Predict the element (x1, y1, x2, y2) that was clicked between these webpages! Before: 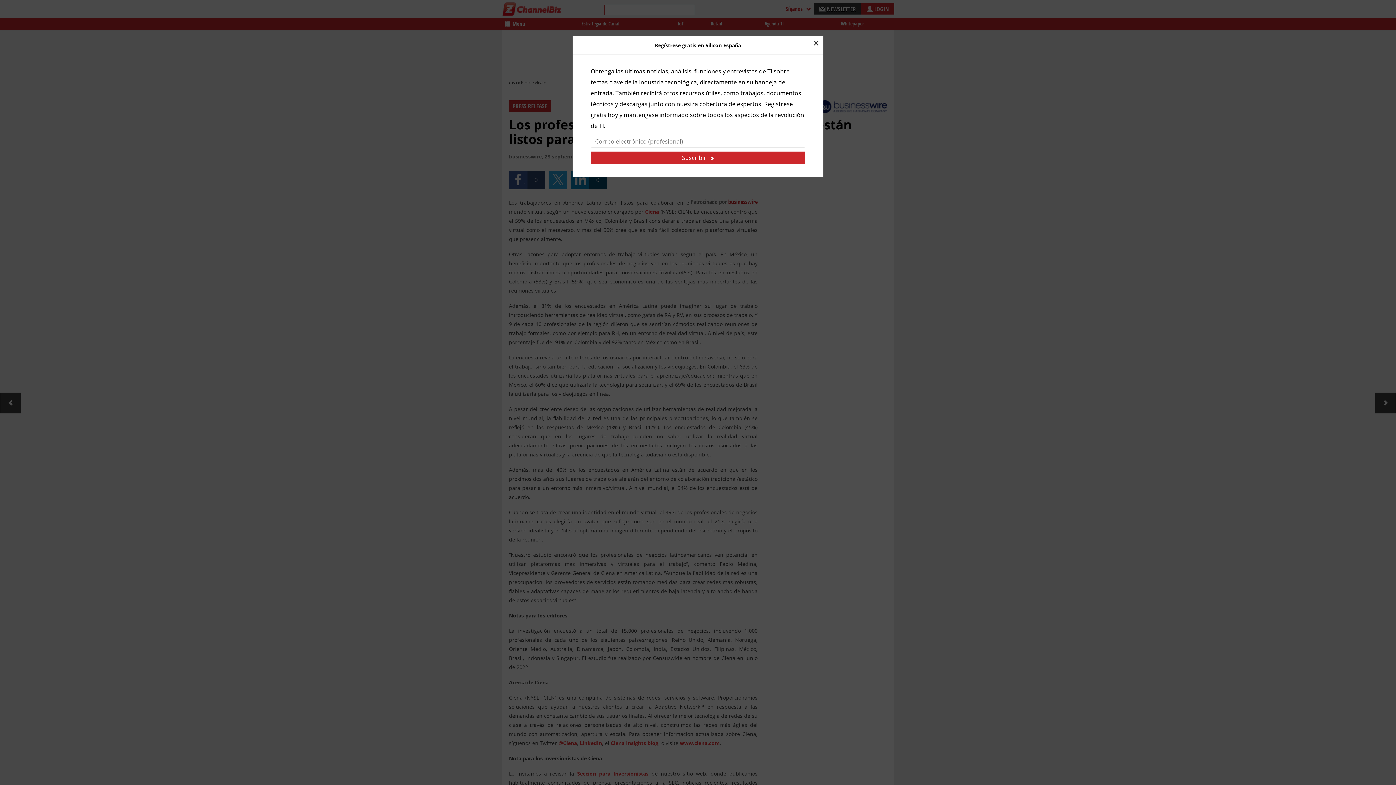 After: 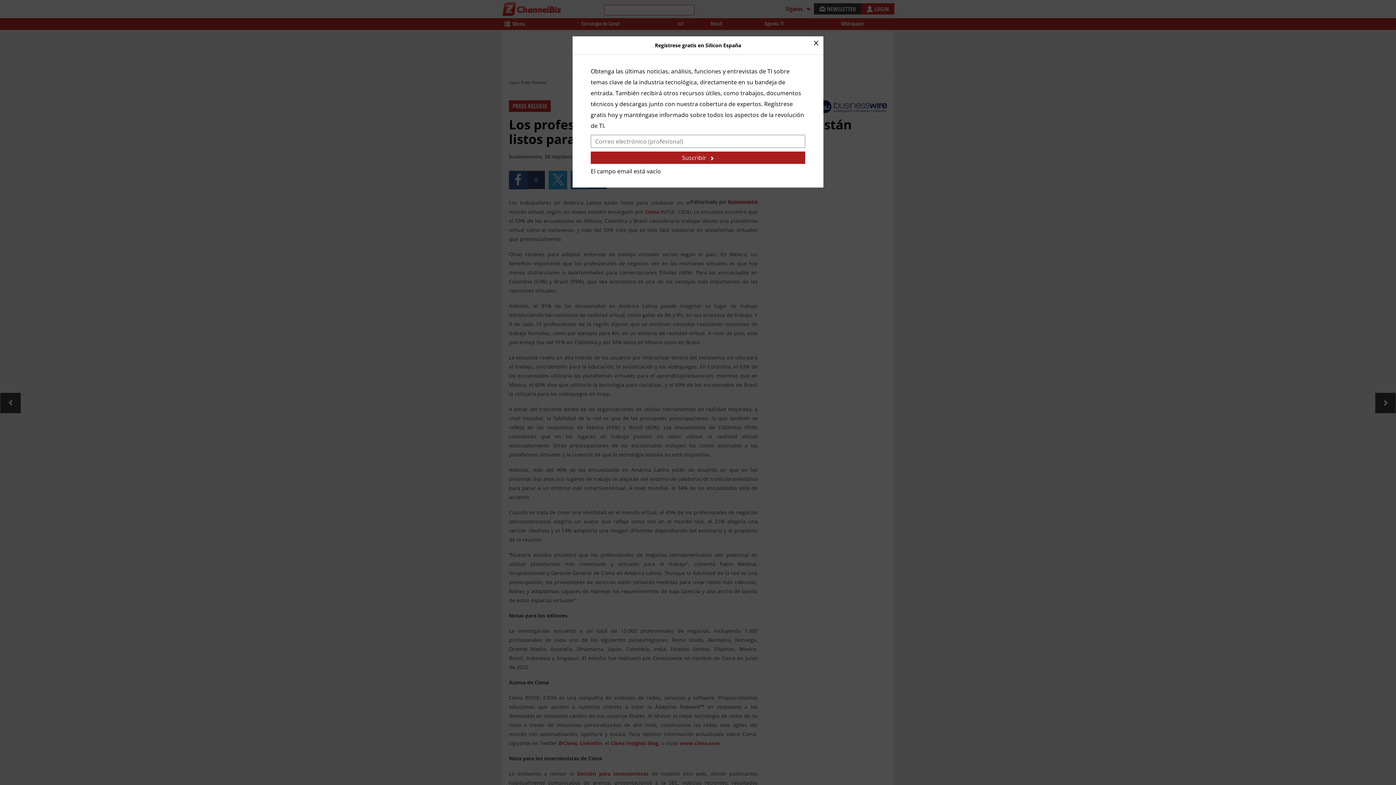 Action: bbox: (590, 151, 805, 164) label: Suscribir